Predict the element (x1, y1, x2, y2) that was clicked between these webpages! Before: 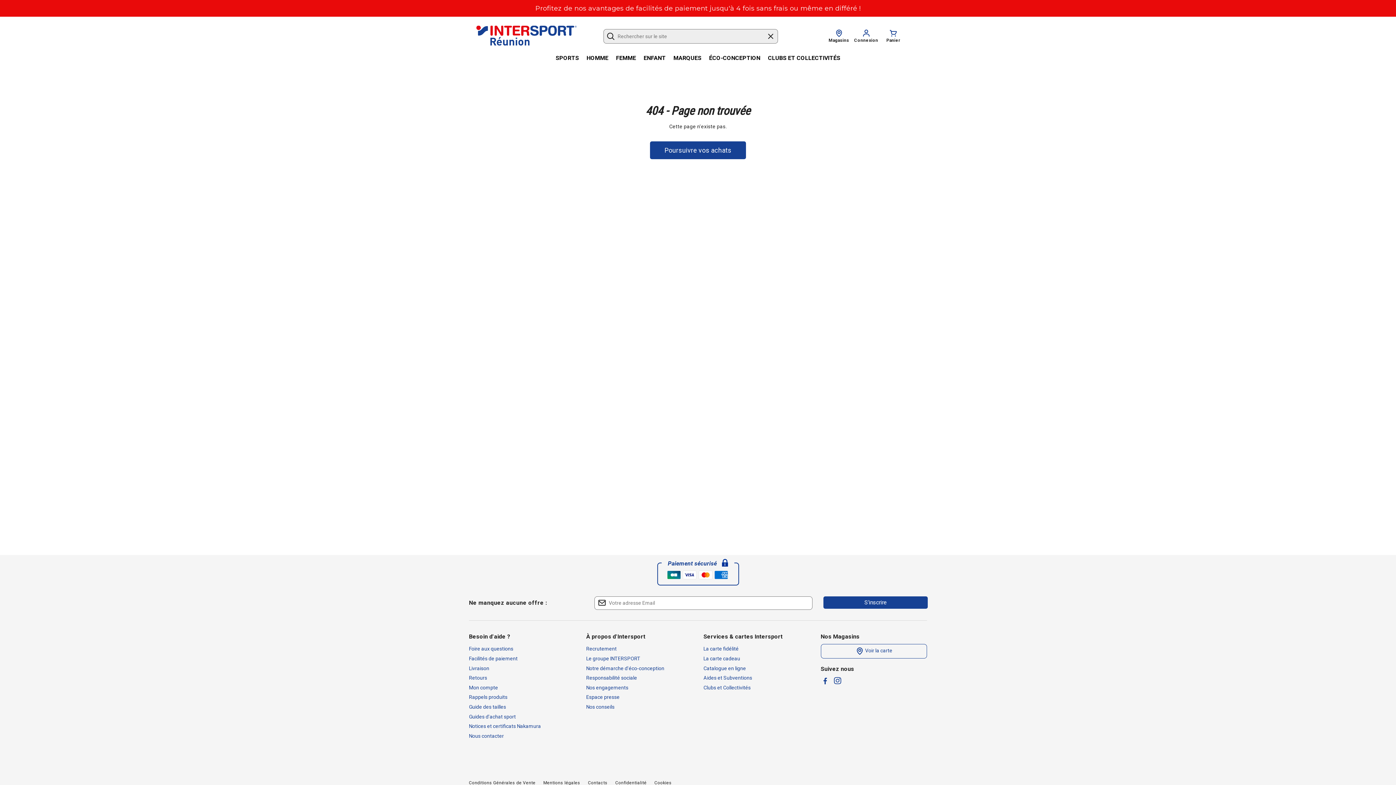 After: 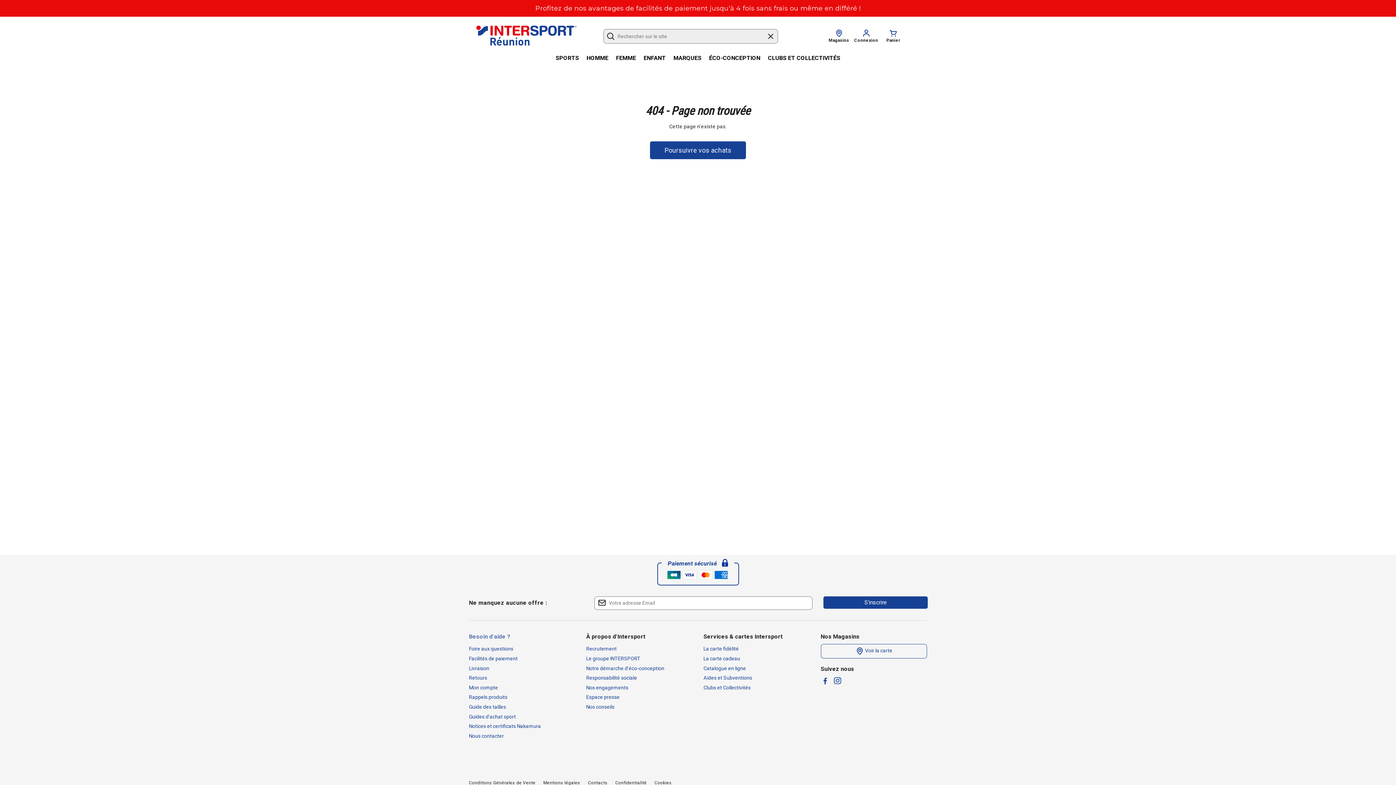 Action: label: Besoin d'aide ? bbox: (469, 631, 575, 641)